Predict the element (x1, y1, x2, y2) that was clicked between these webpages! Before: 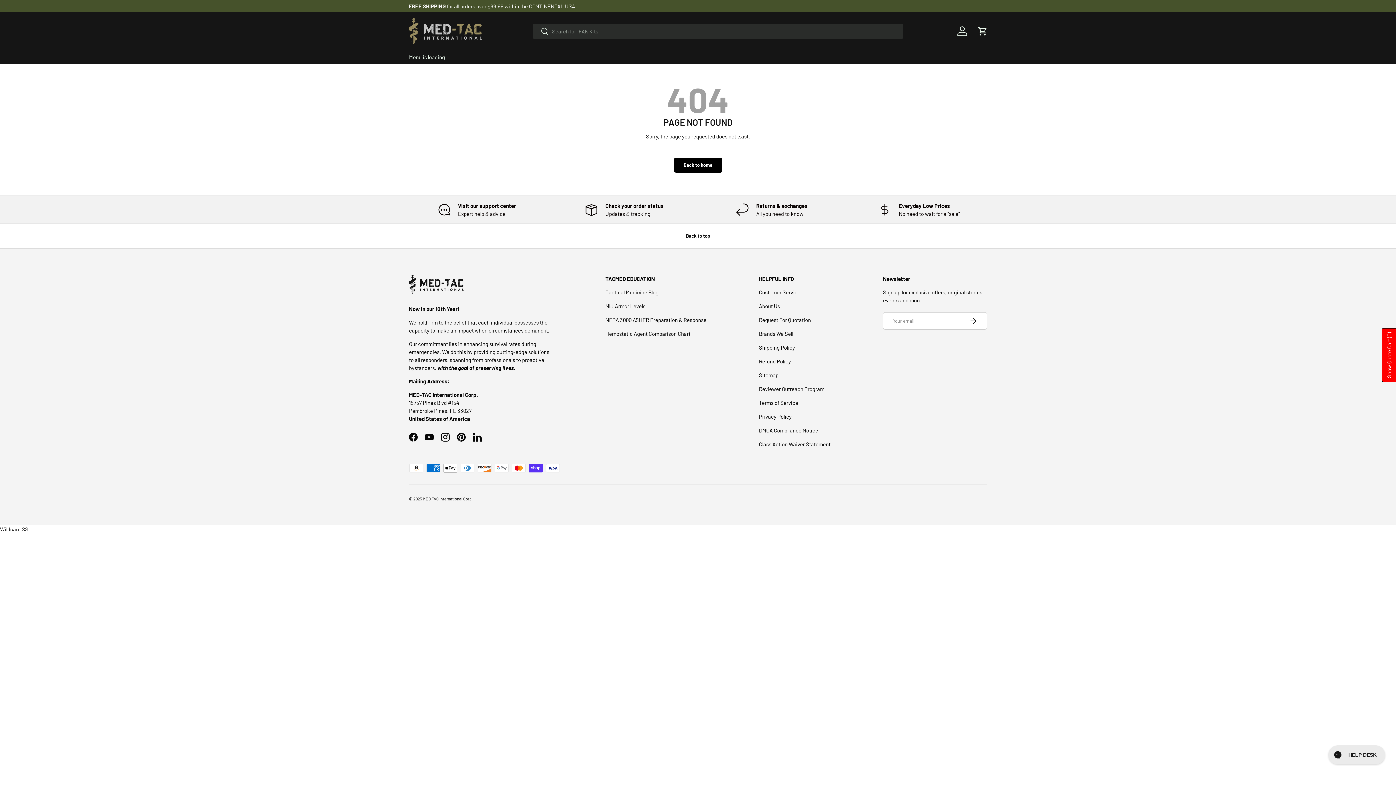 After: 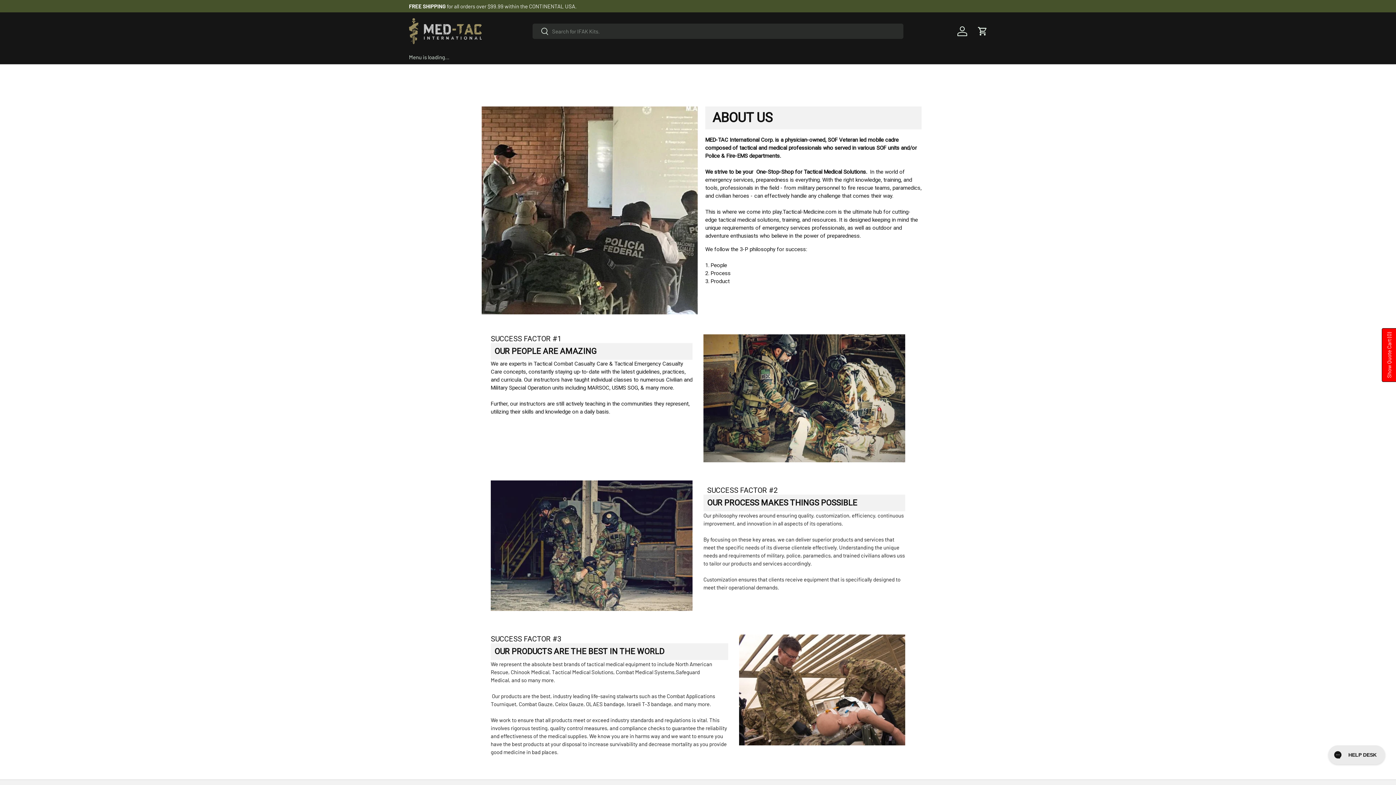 Action: bbox: (759, 302, 780, 309) label: About Us